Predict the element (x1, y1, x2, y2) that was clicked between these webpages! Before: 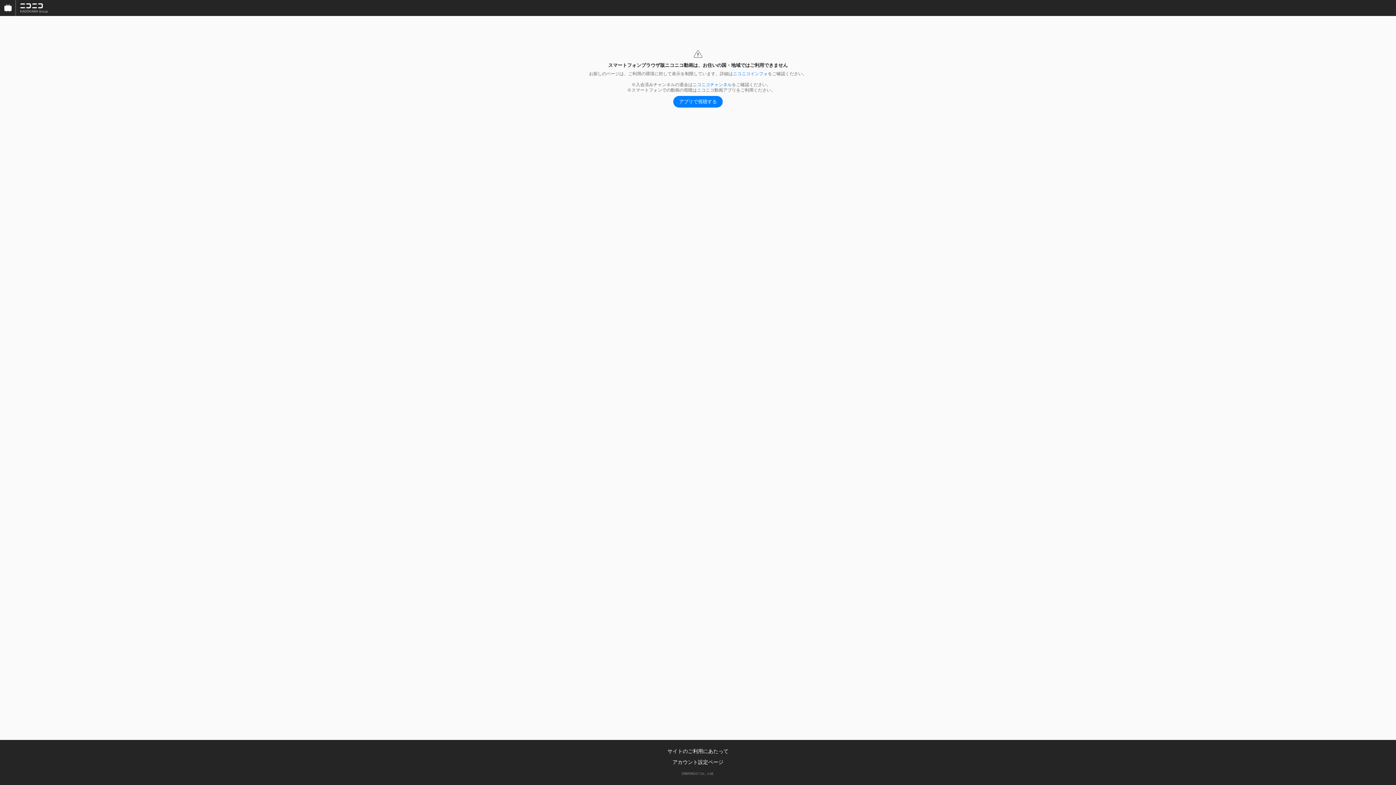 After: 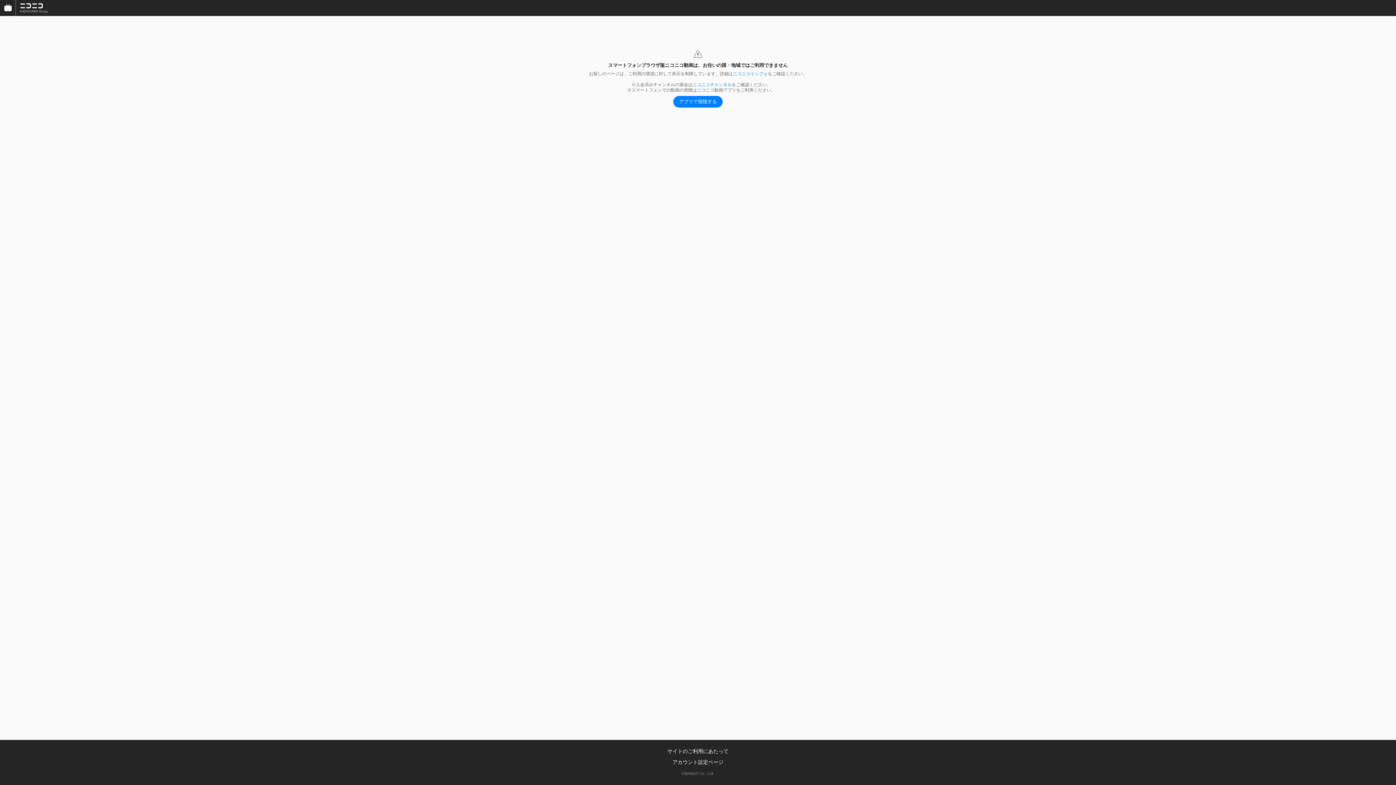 Action: bbox: (16, 0, 52, 16)